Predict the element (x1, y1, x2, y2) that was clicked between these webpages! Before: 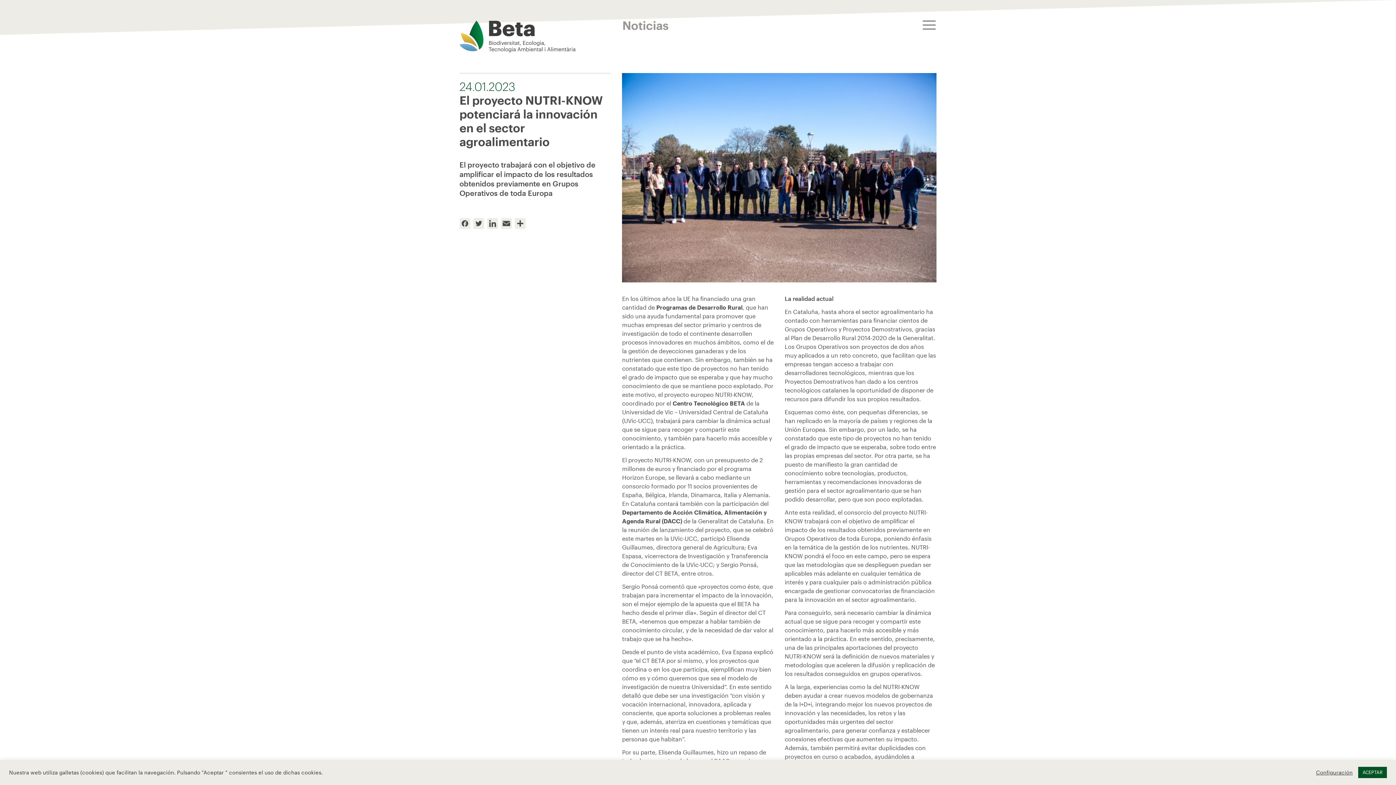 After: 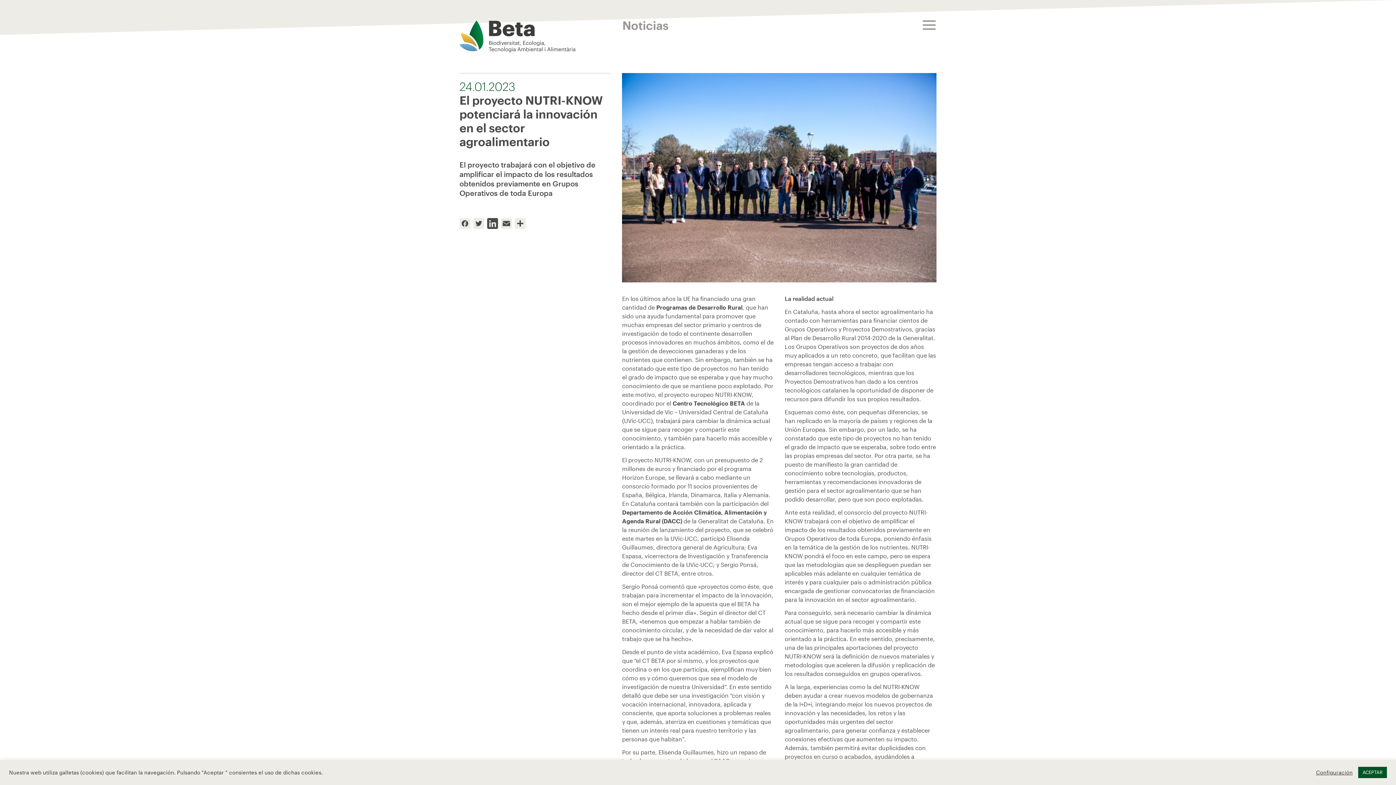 Action: bbox: (485, 218, 499, 229) label: LinkedIn